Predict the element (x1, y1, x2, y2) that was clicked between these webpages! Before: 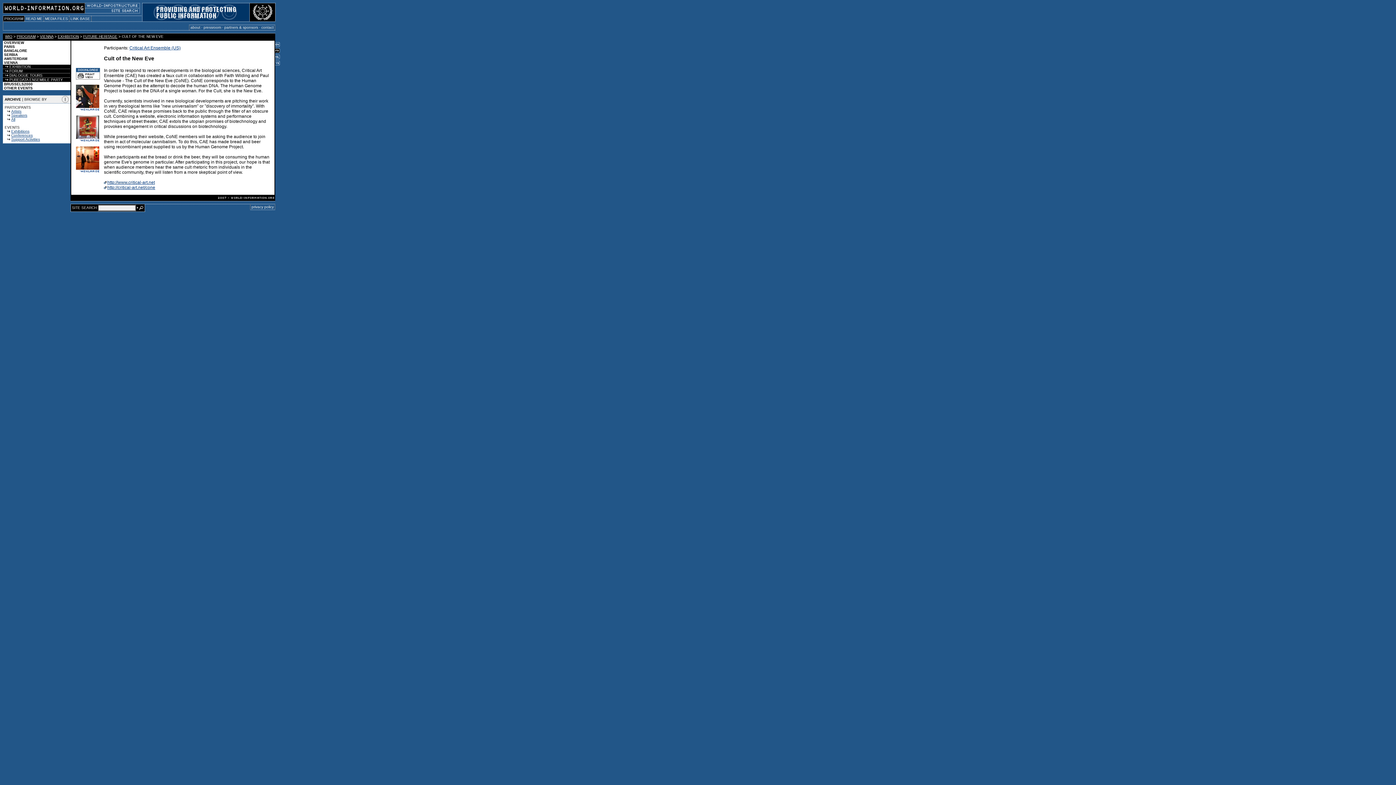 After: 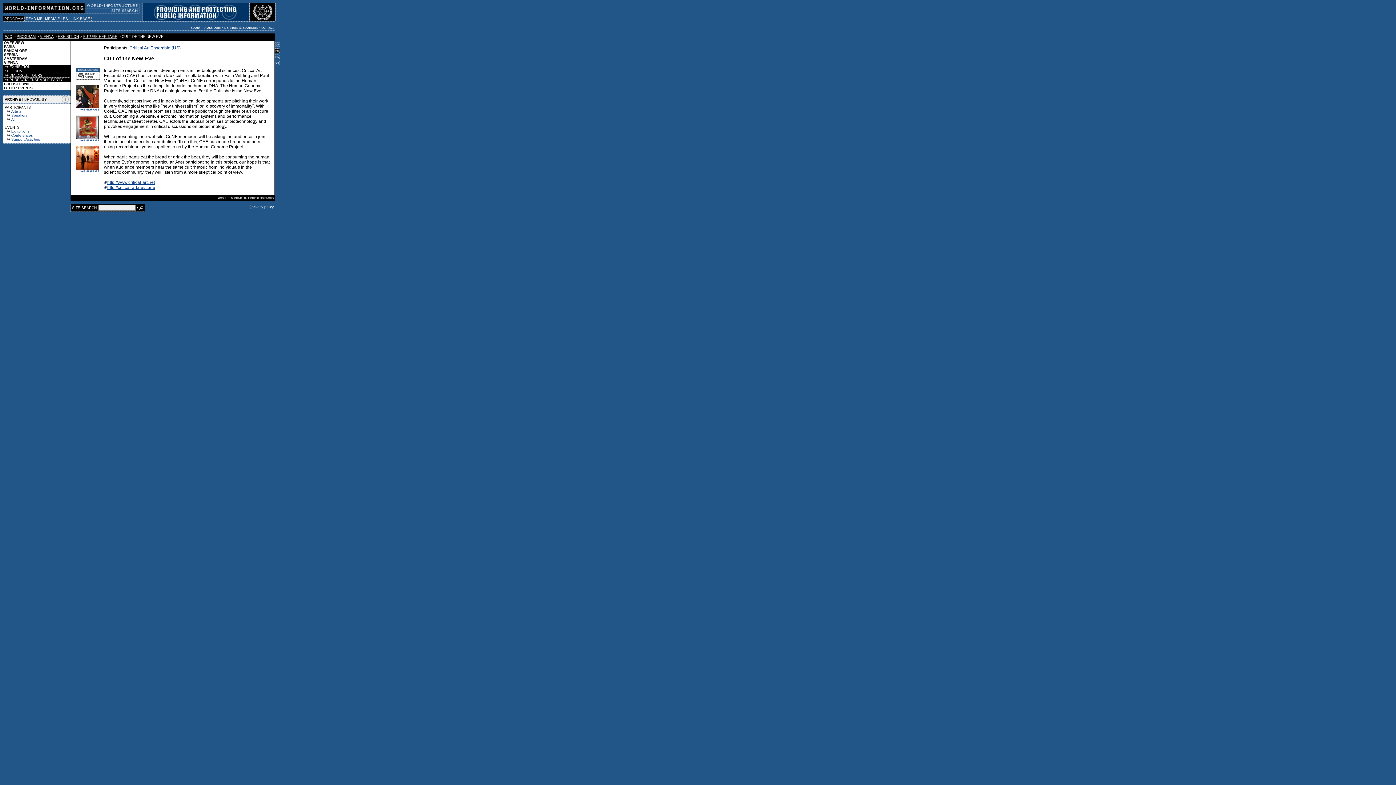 Action: bbox: (107, 185, 155, 190) label: http://critical-art.net/cone